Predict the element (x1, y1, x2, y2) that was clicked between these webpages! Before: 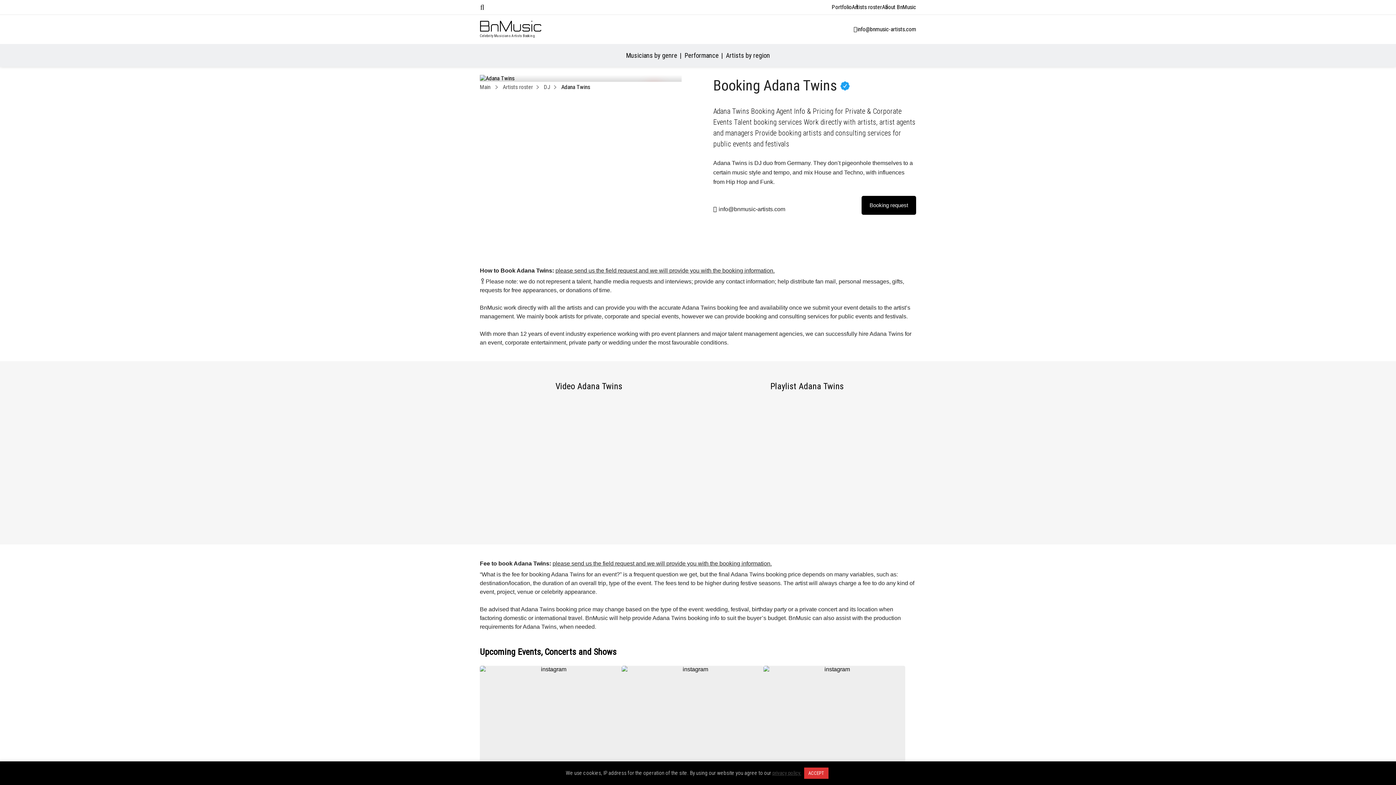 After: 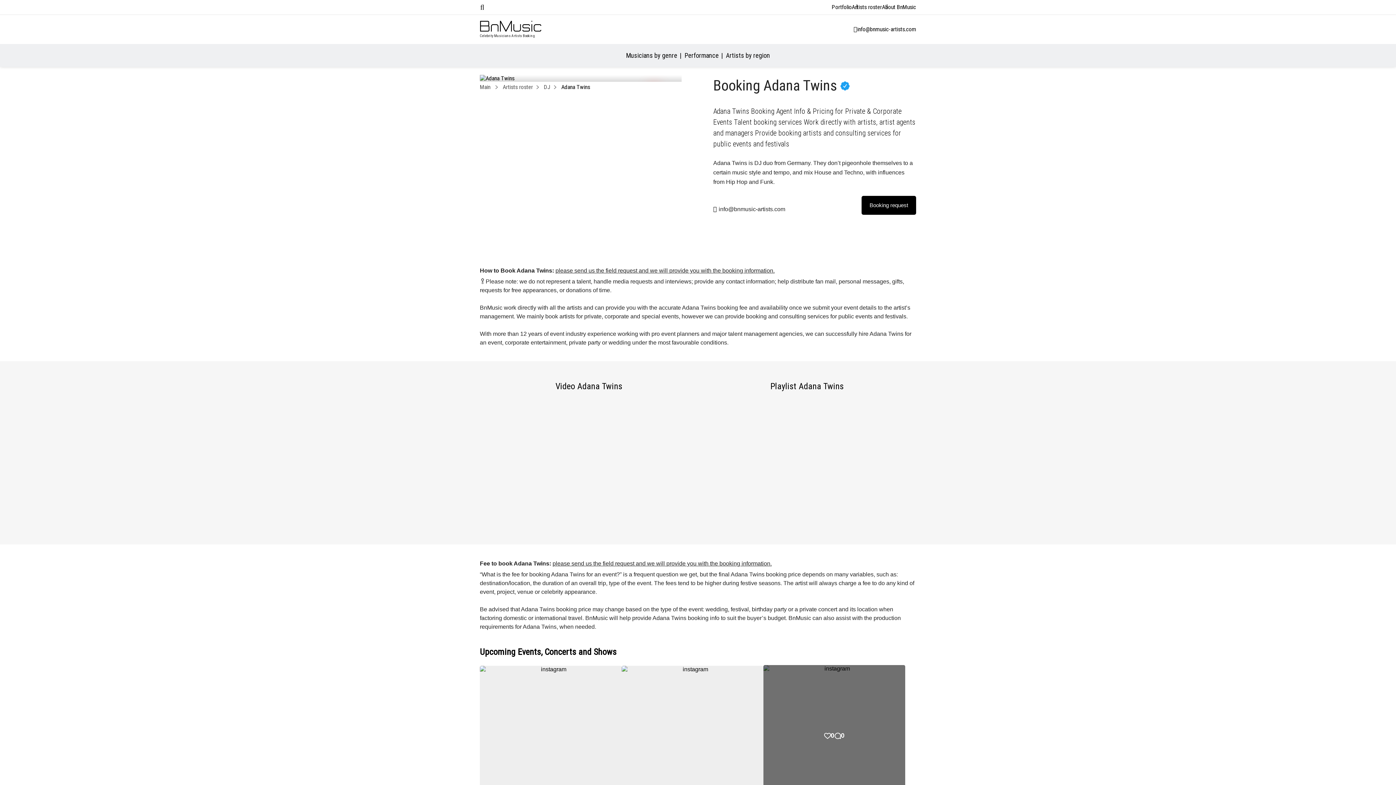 Action: bbox: (804, 768, 828, 779) label: ACCEPT